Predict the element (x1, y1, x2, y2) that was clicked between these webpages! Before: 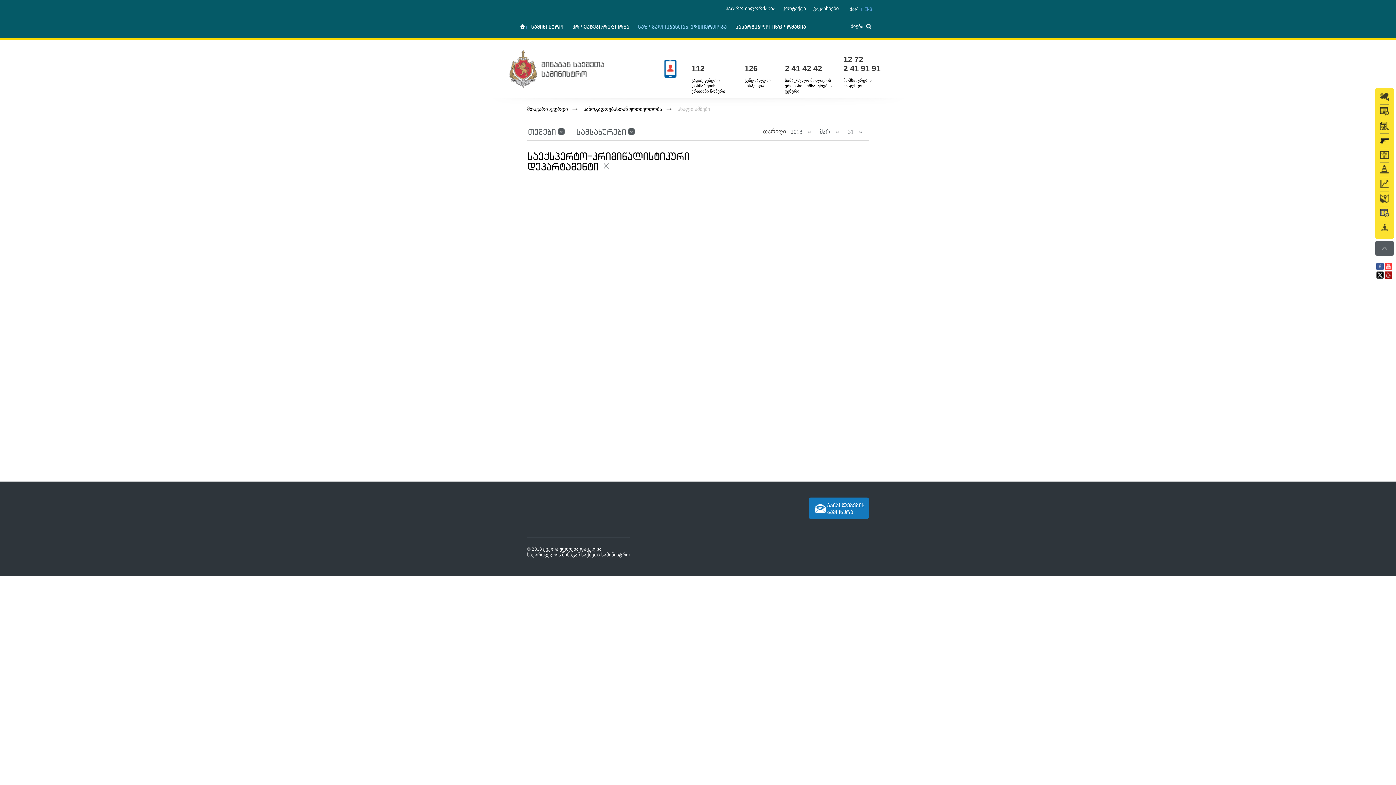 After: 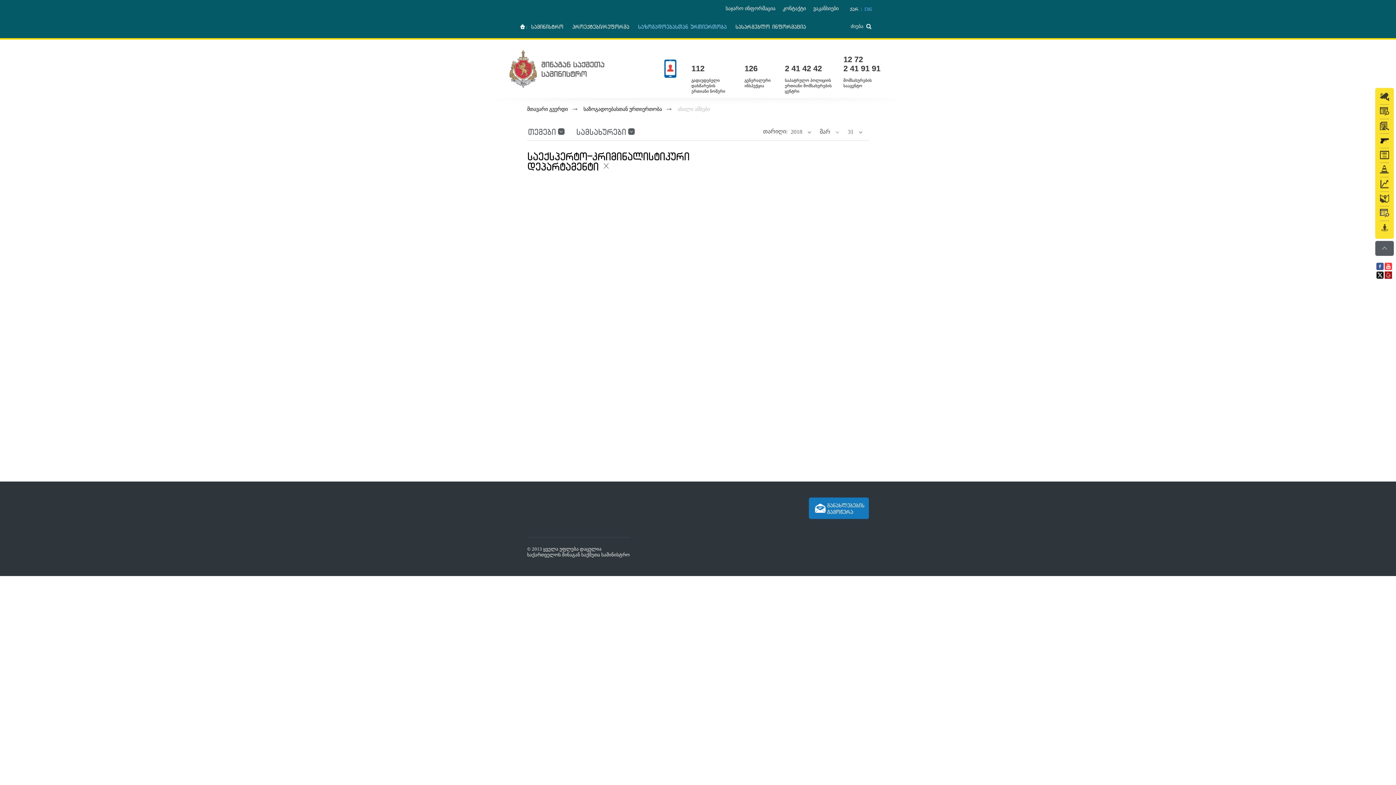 Action: bbox: (815, 125, 839, 139) label: მარ